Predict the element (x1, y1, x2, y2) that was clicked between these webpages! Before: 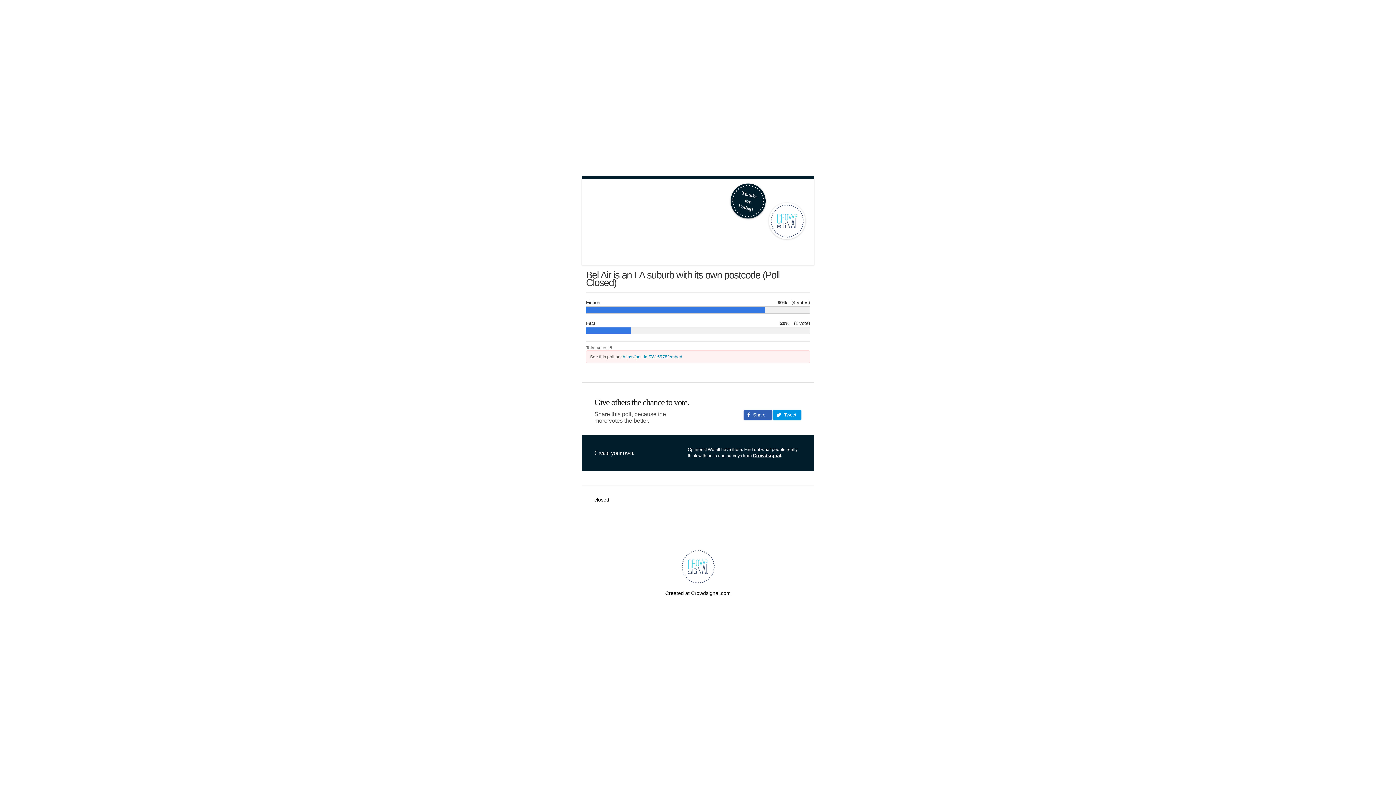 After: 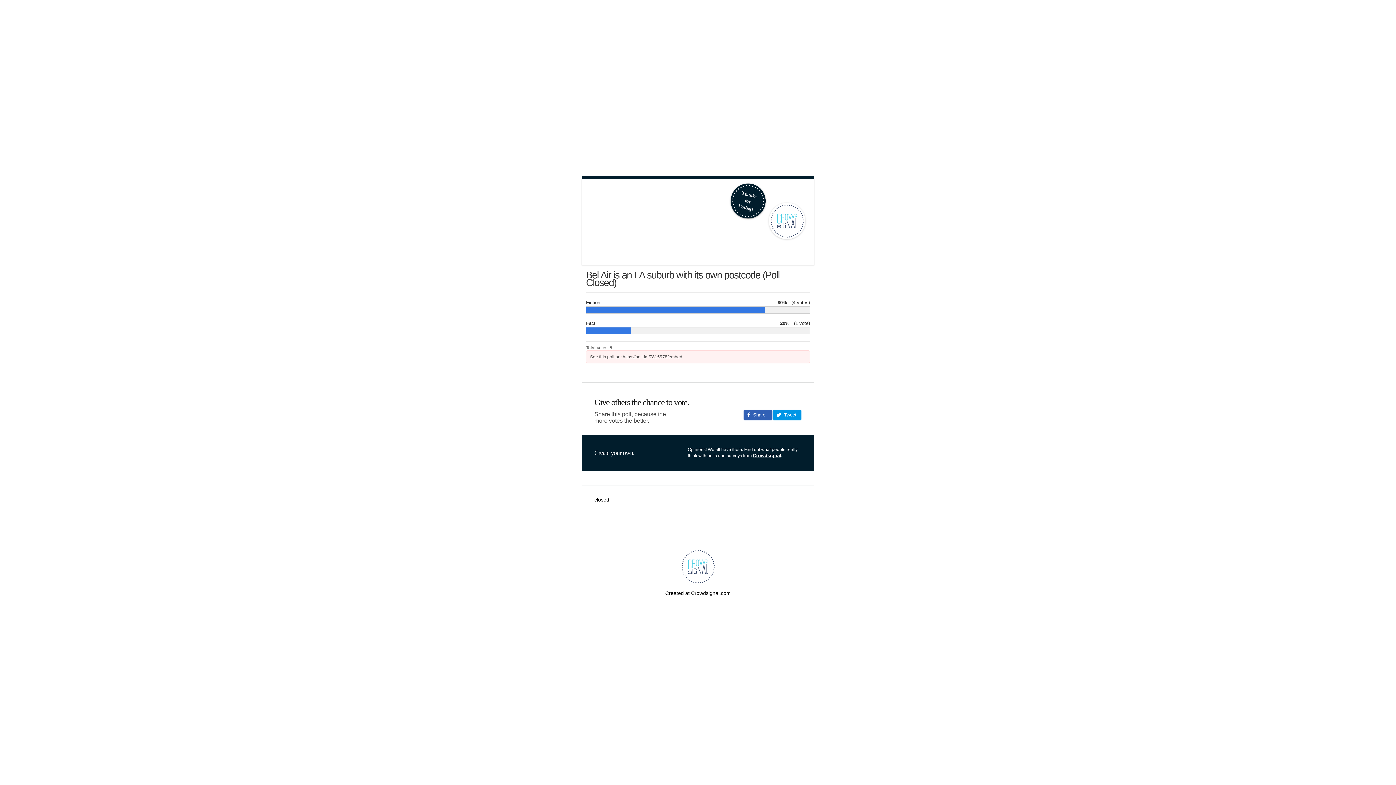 Action: label: https://poll.fm/7815978/embed bbox: (622, 354, 682, 359)